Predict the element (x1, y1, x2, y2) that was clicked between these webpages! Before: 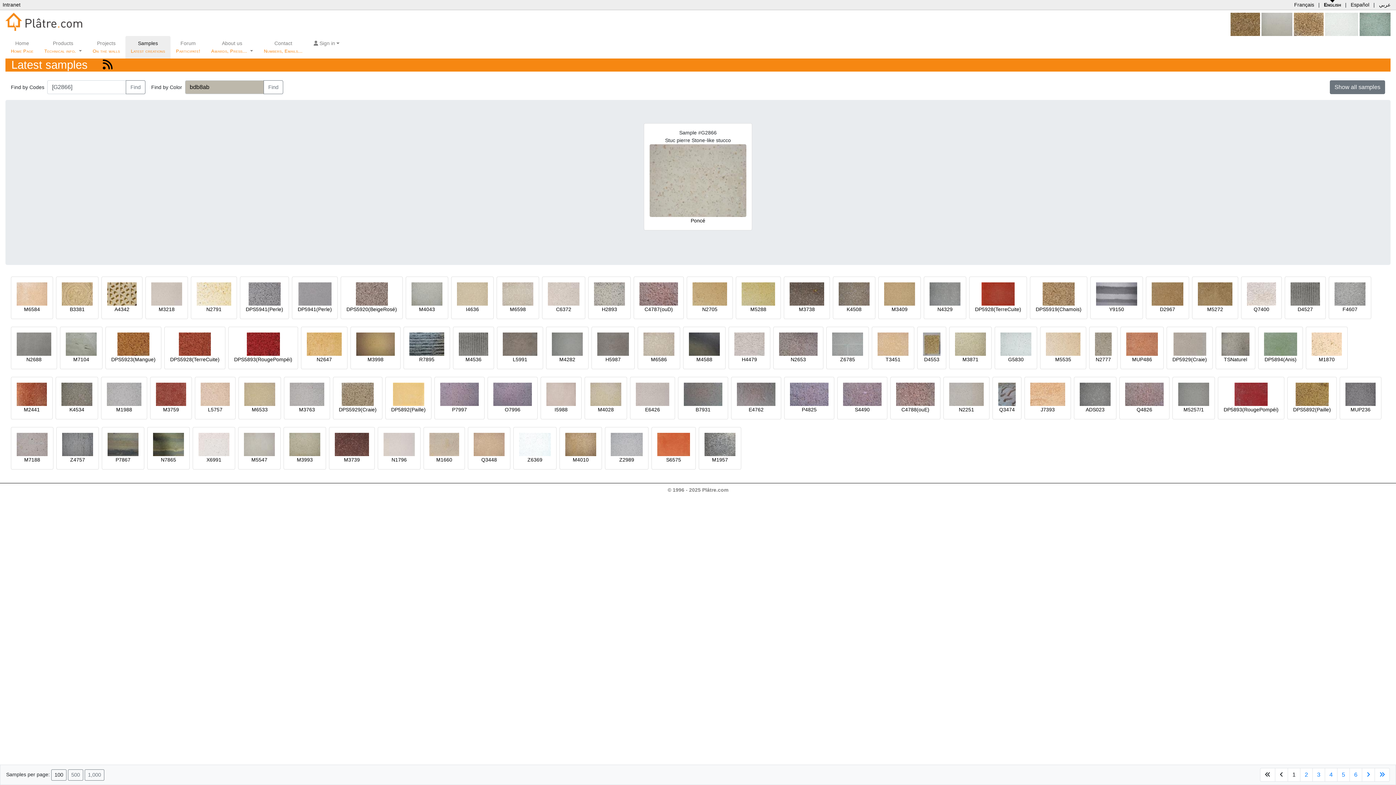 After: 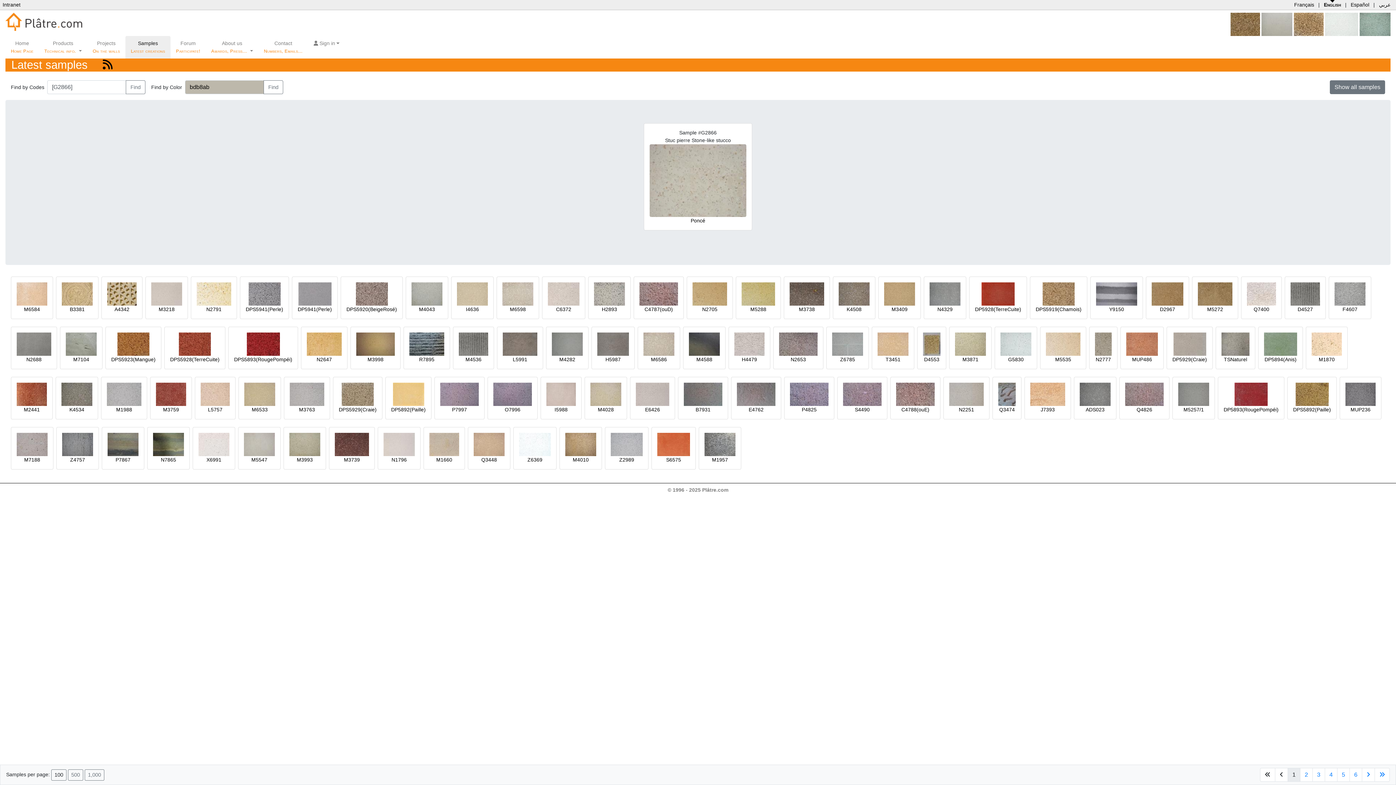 Action: bbox: (1288, 768, 1300, 782) label: 1